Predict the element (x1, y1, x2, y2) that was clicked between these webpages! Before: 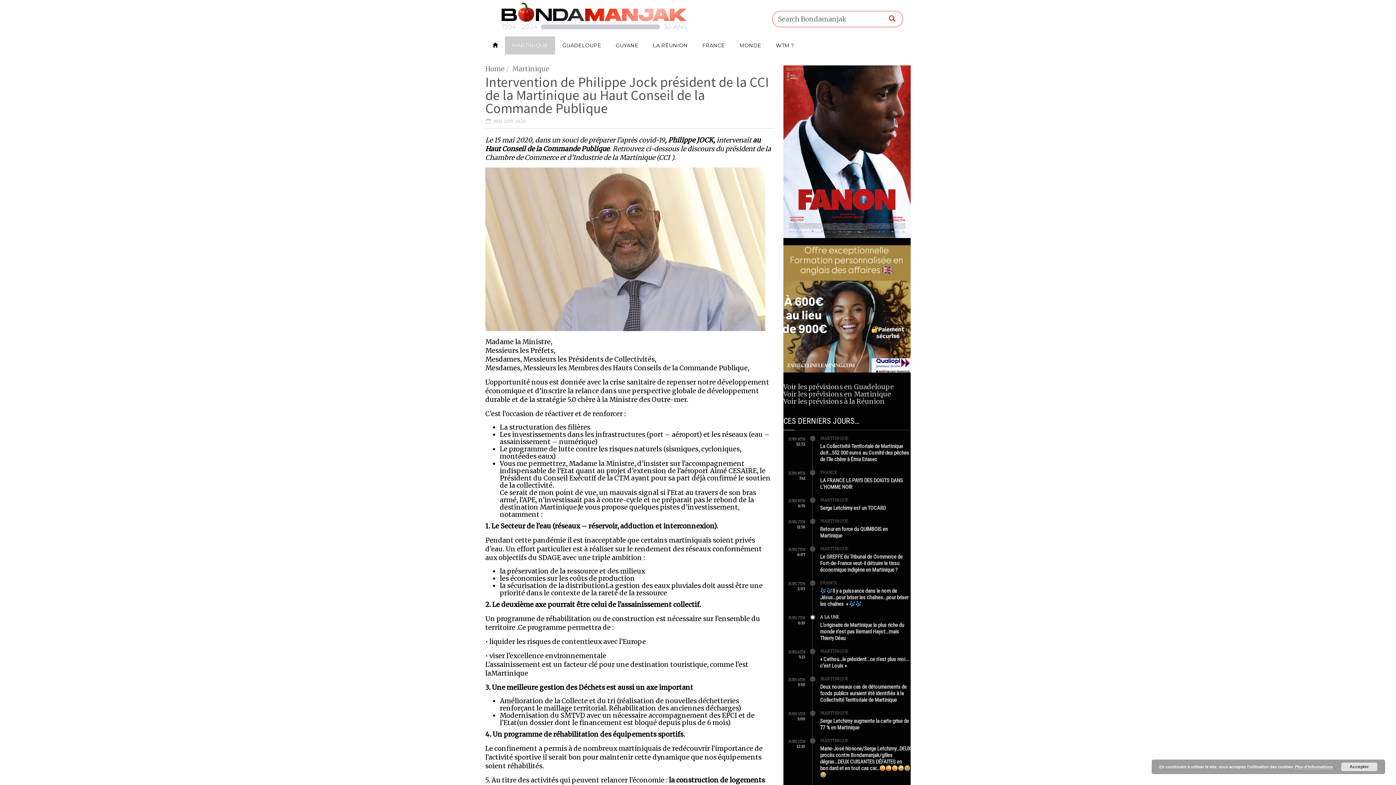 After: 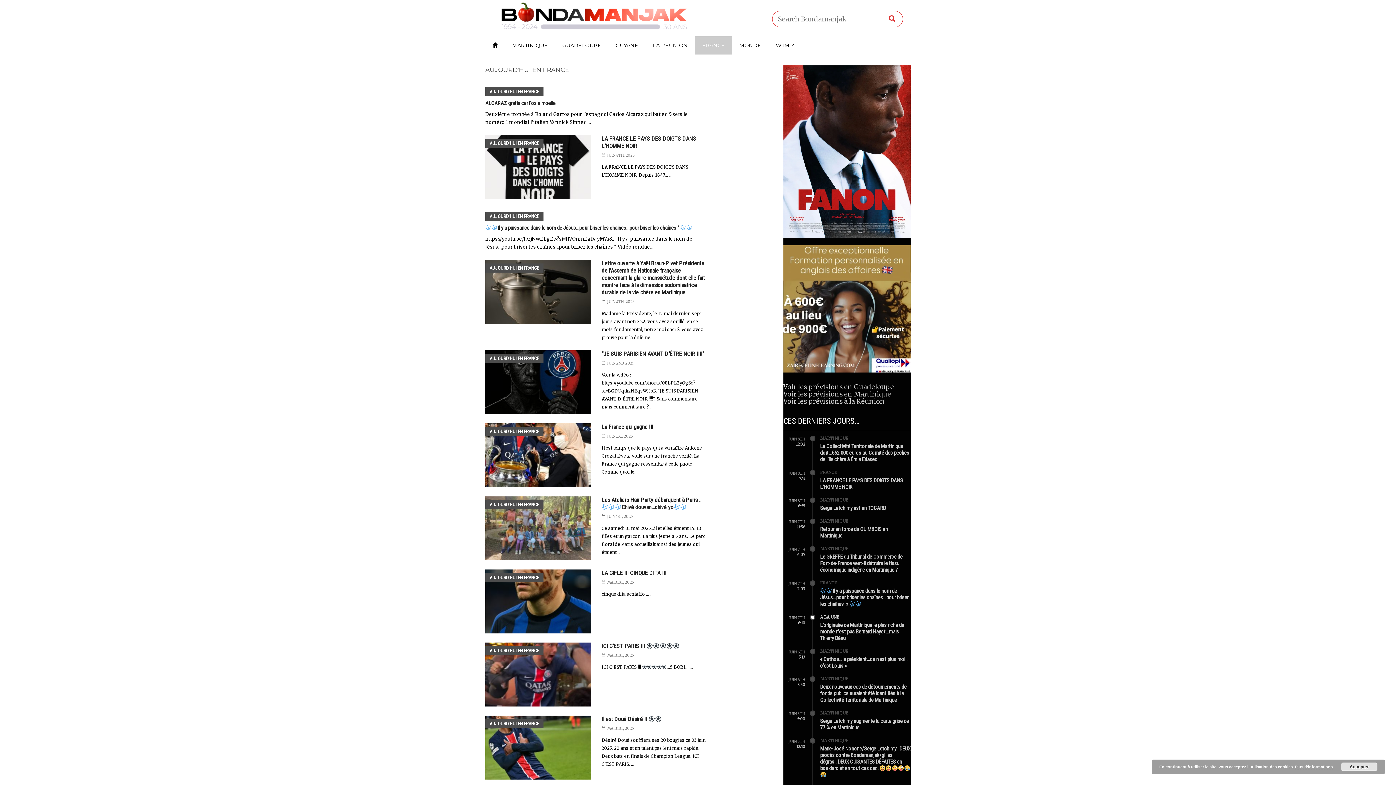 Action: label: FRANCE bbox: (695, 36, 732, 54)